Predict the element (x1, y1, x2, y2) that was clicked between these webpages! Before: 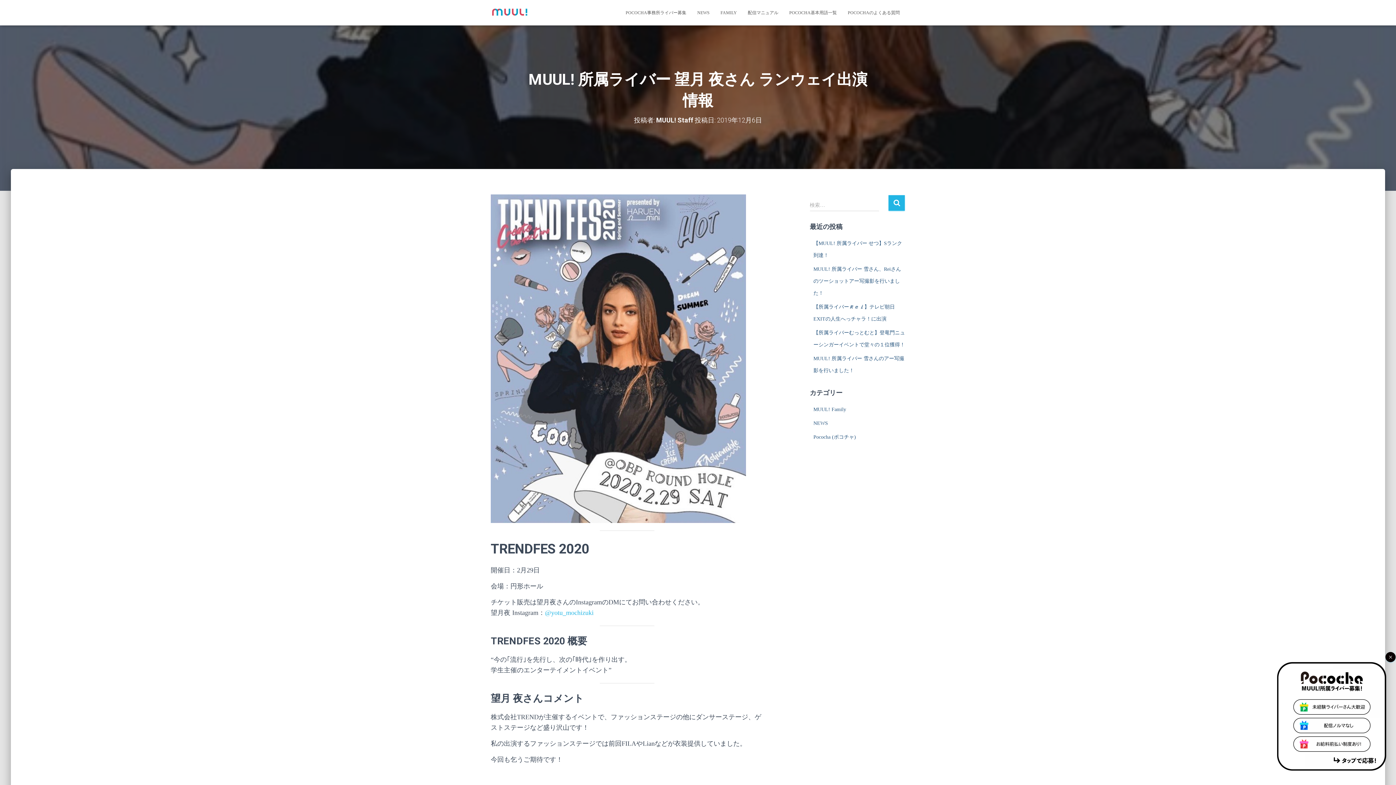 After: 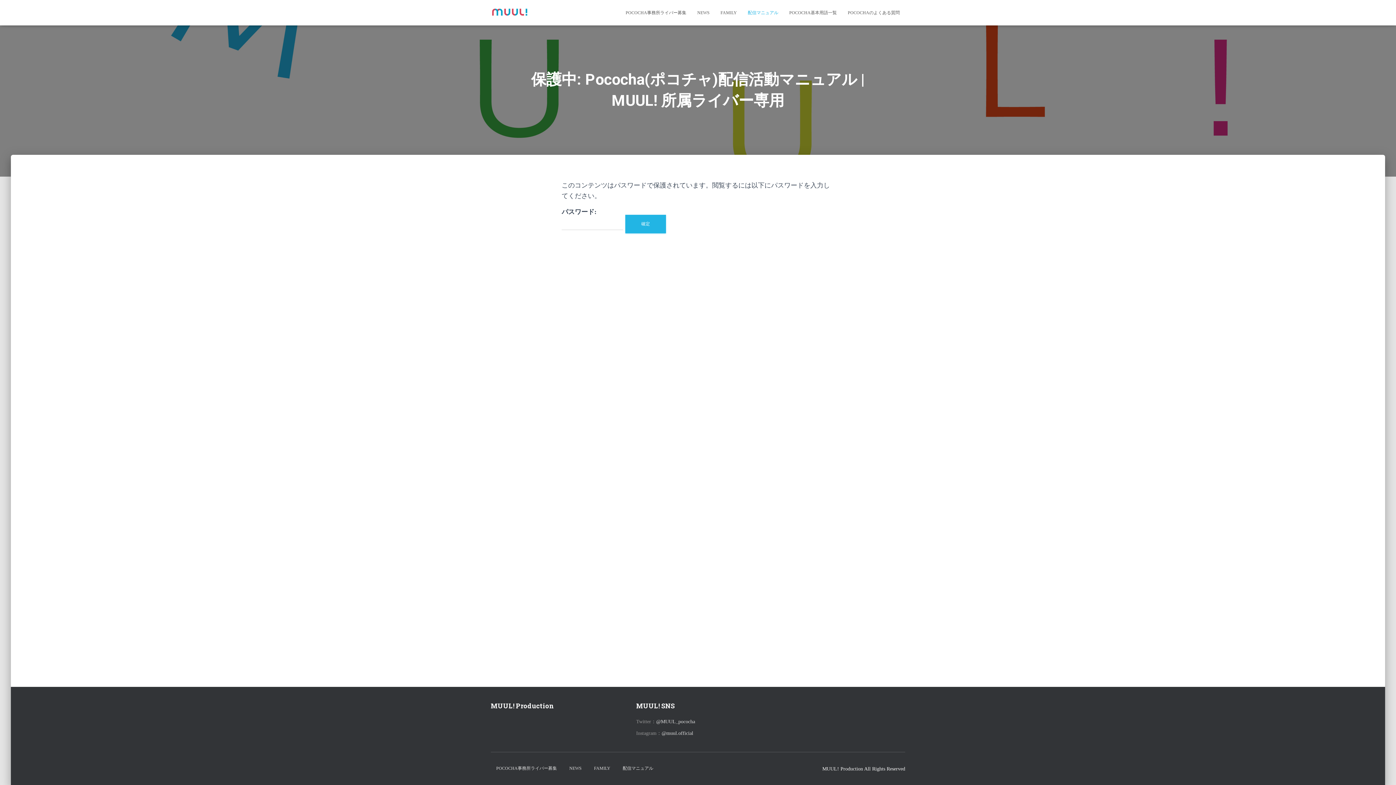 Action: label: 配信マニュアル bbox: (742, 3, 784, 21)